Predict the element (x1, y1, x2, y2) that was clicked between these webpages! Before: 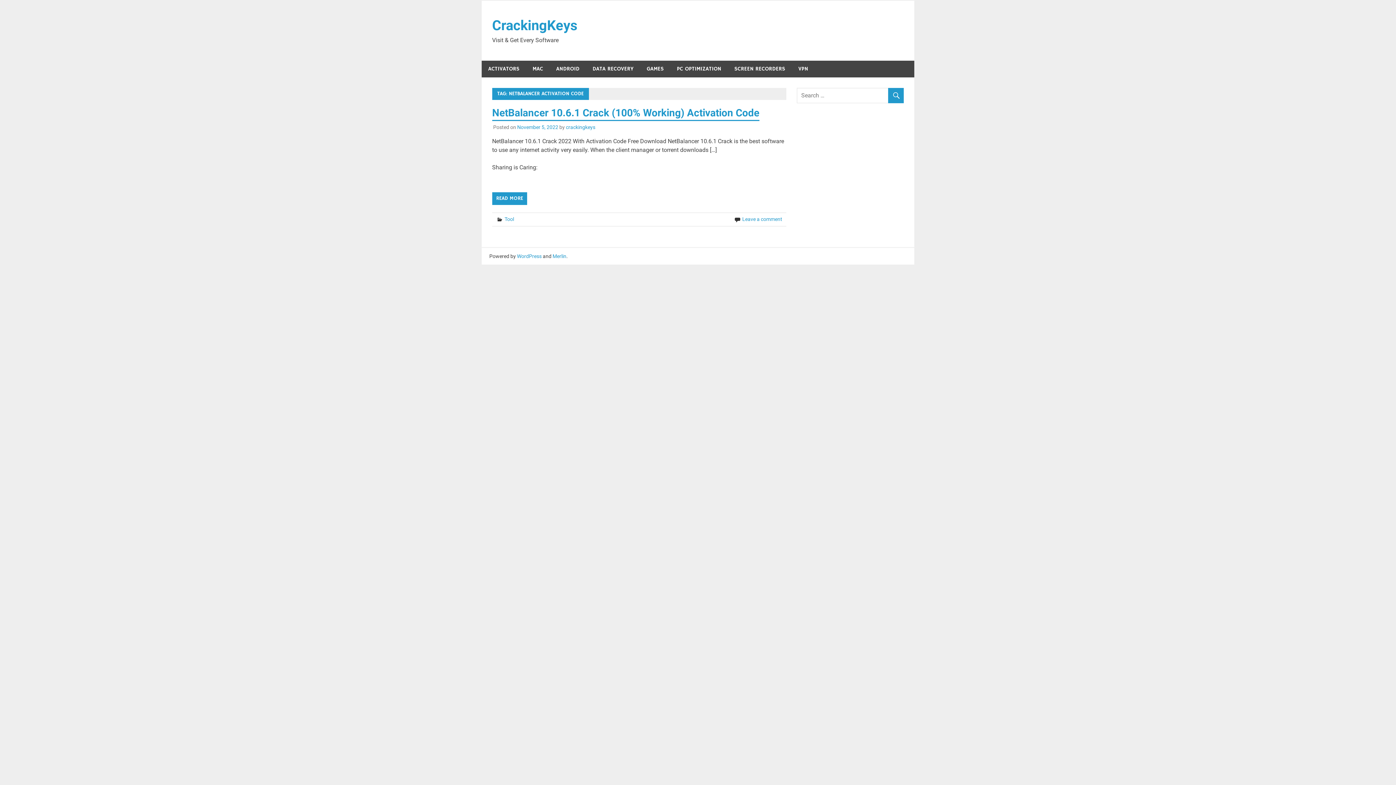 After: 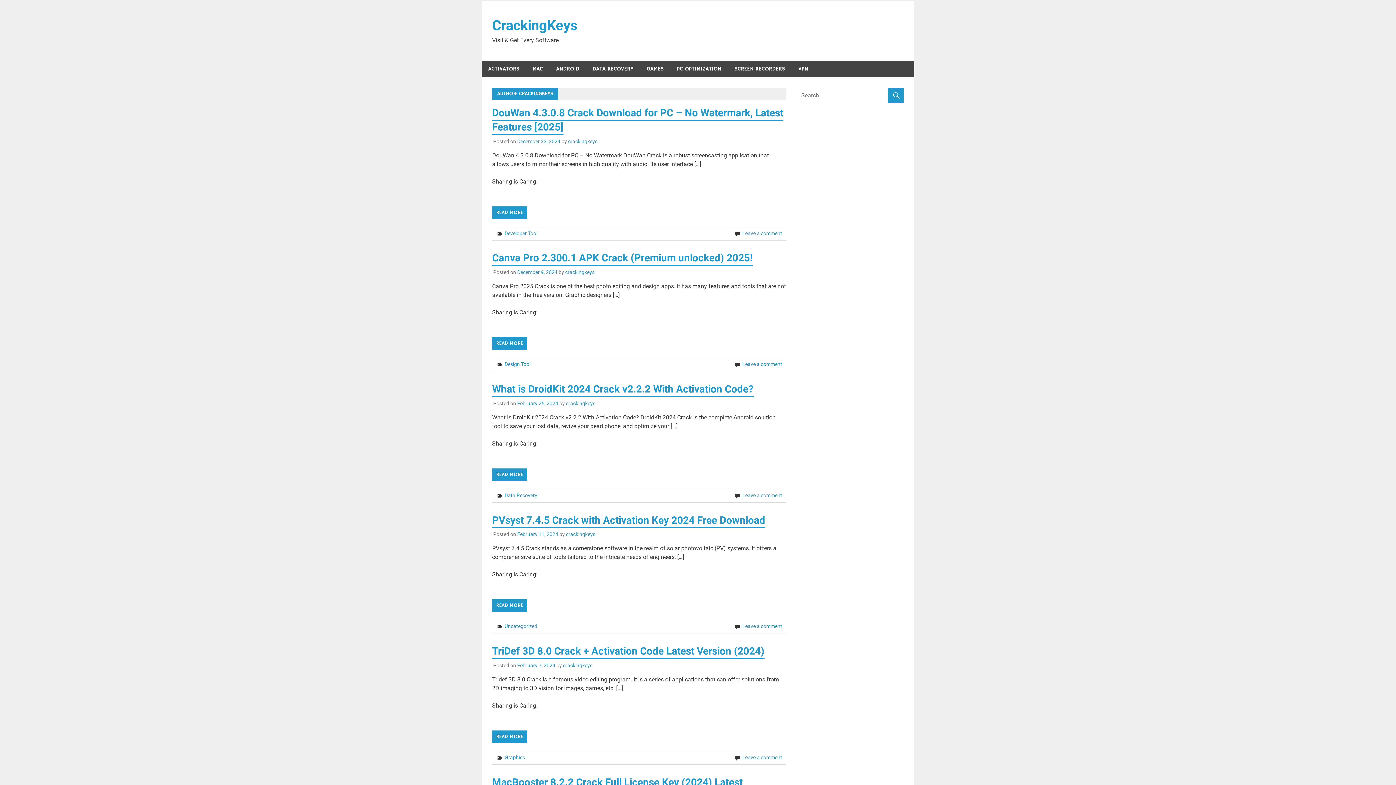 Action: bbox: (566, 124, 595, 130) label: crackingkeys